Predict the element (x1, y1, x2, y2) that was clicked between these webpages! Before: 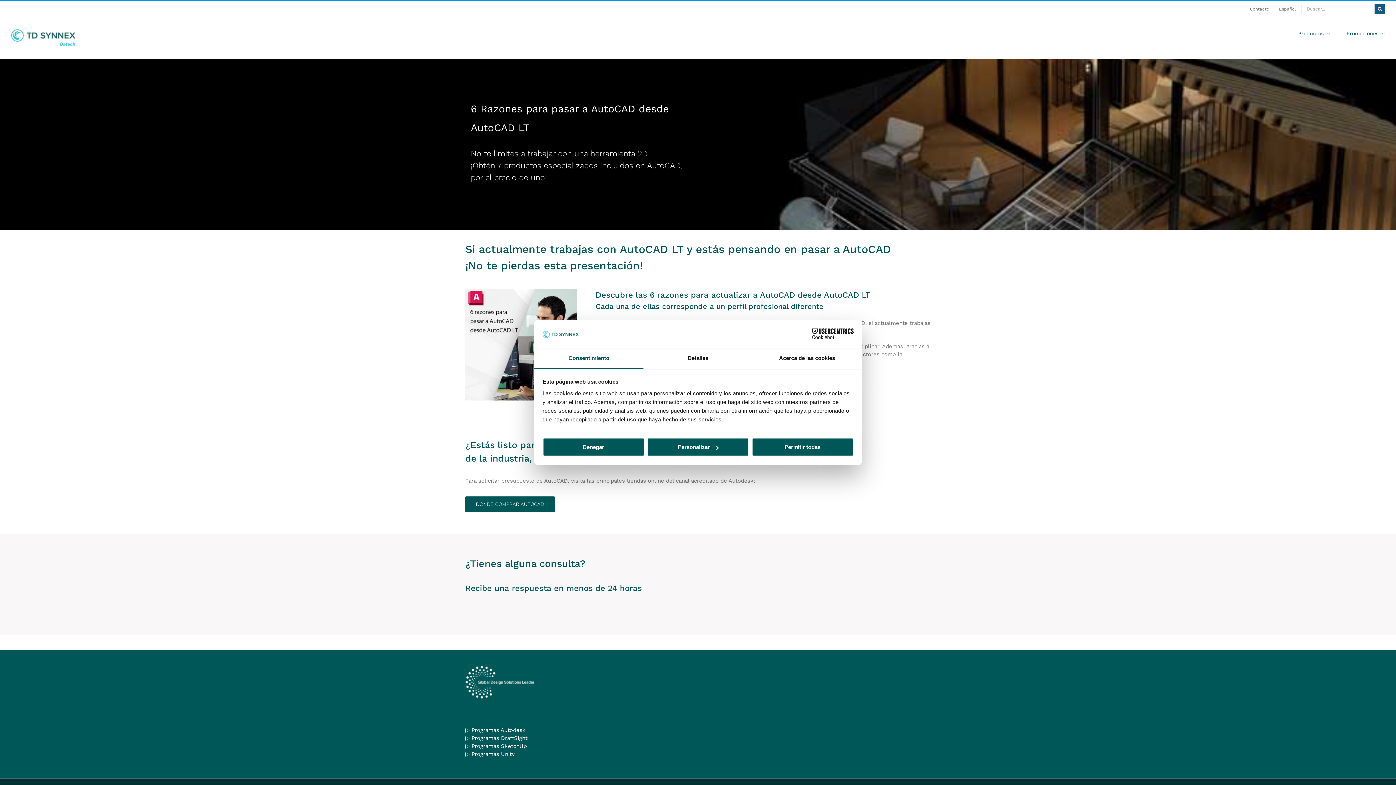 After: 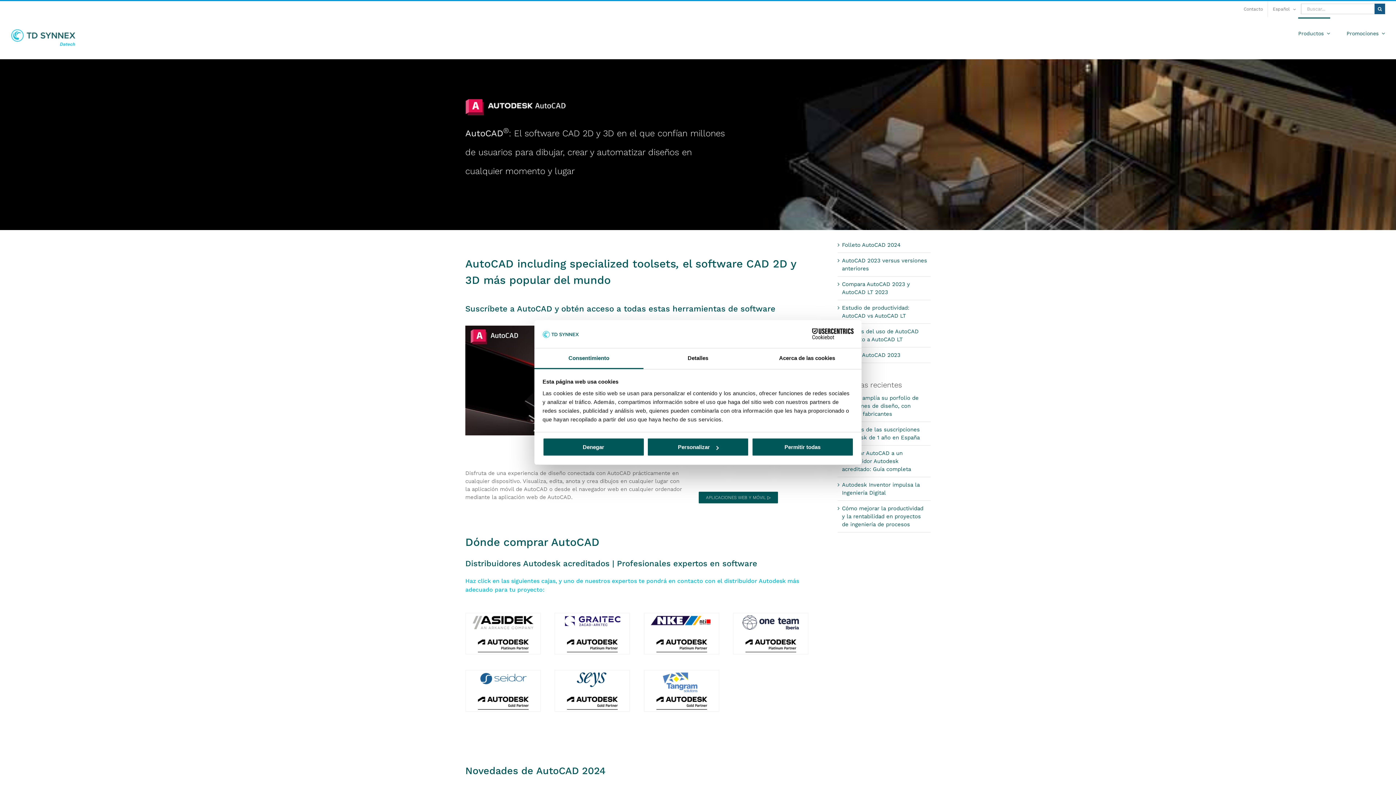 Action: bbox: (465, 496, 554, 512) label: DONDE COMPRAR AUTOCAD